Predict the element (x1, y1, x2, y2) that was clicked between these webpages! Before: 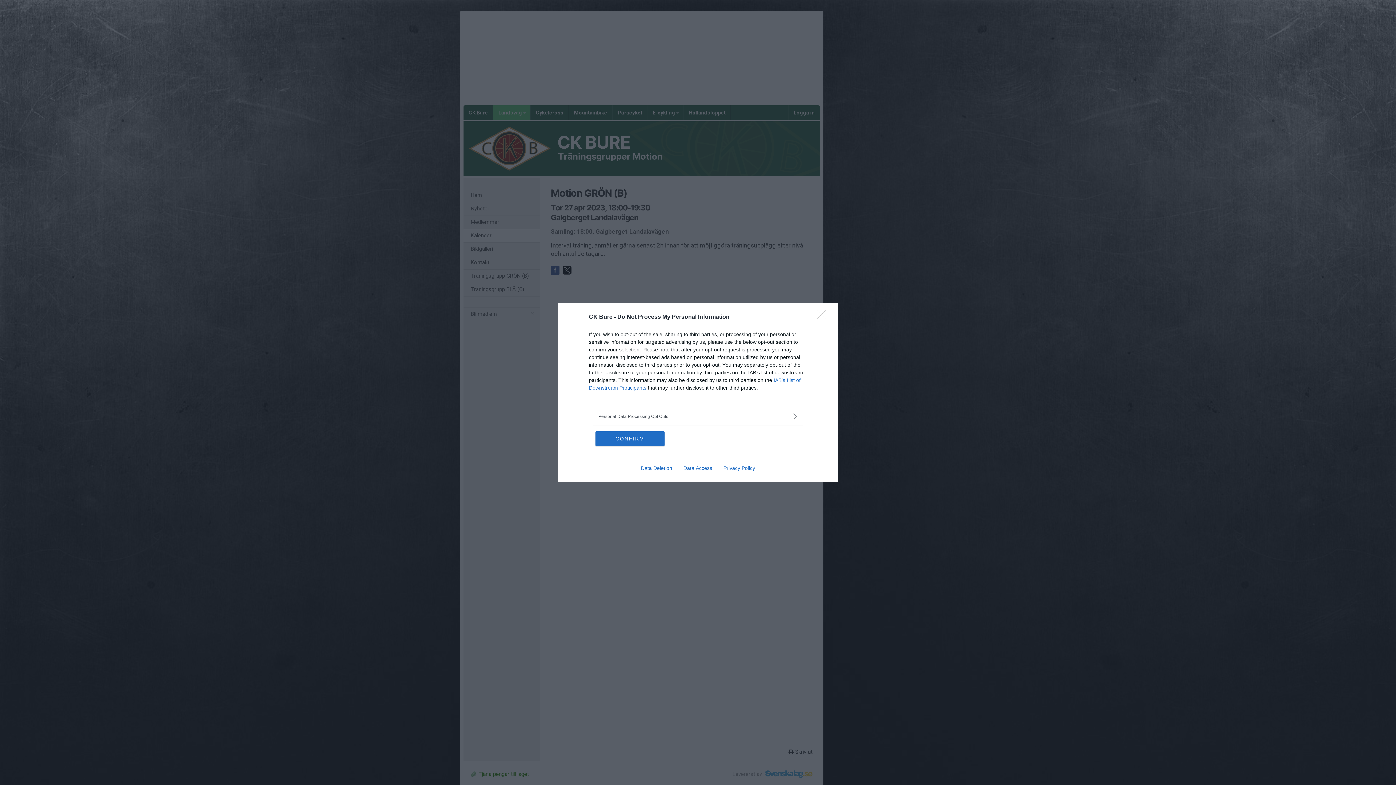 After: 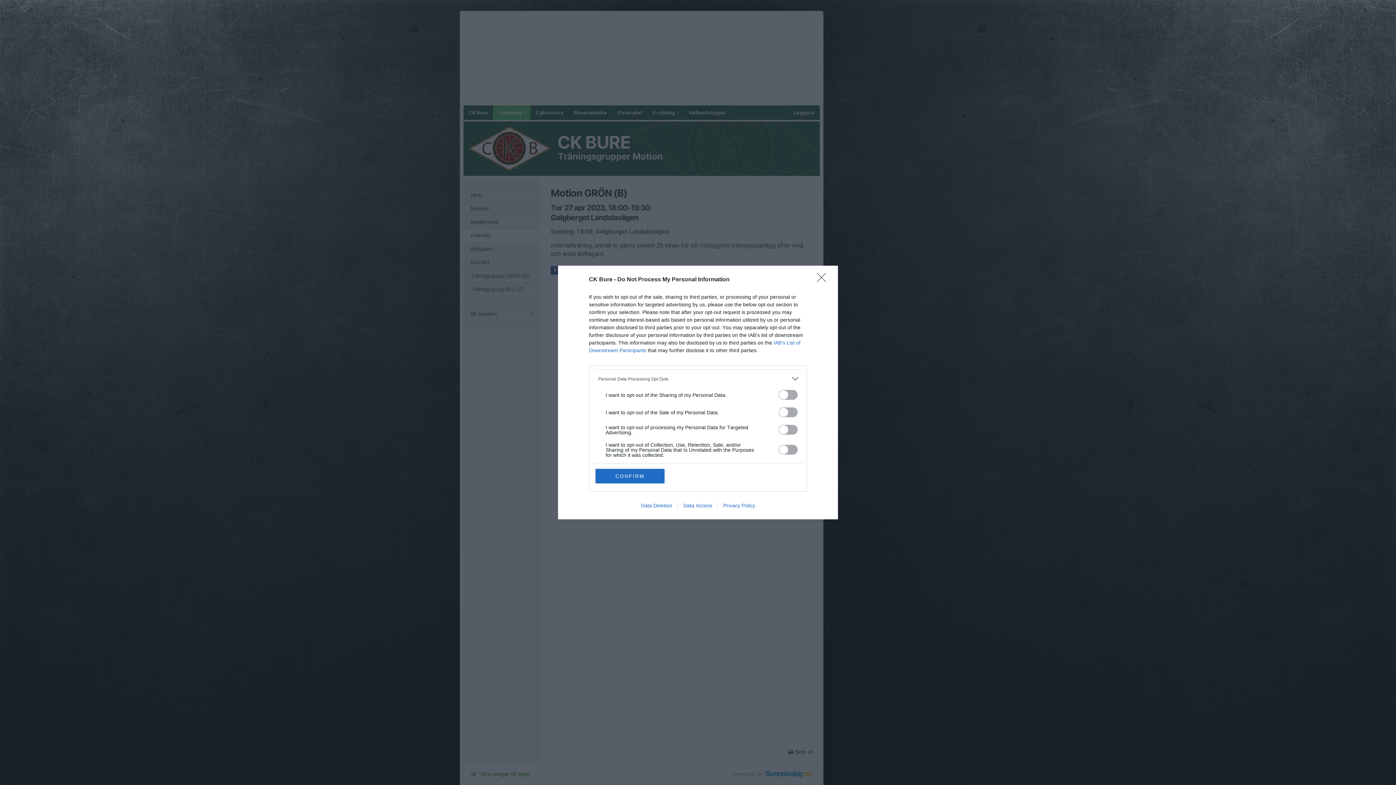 Action: label: Opt-Outs bbox: (598, 412, 797, 420)